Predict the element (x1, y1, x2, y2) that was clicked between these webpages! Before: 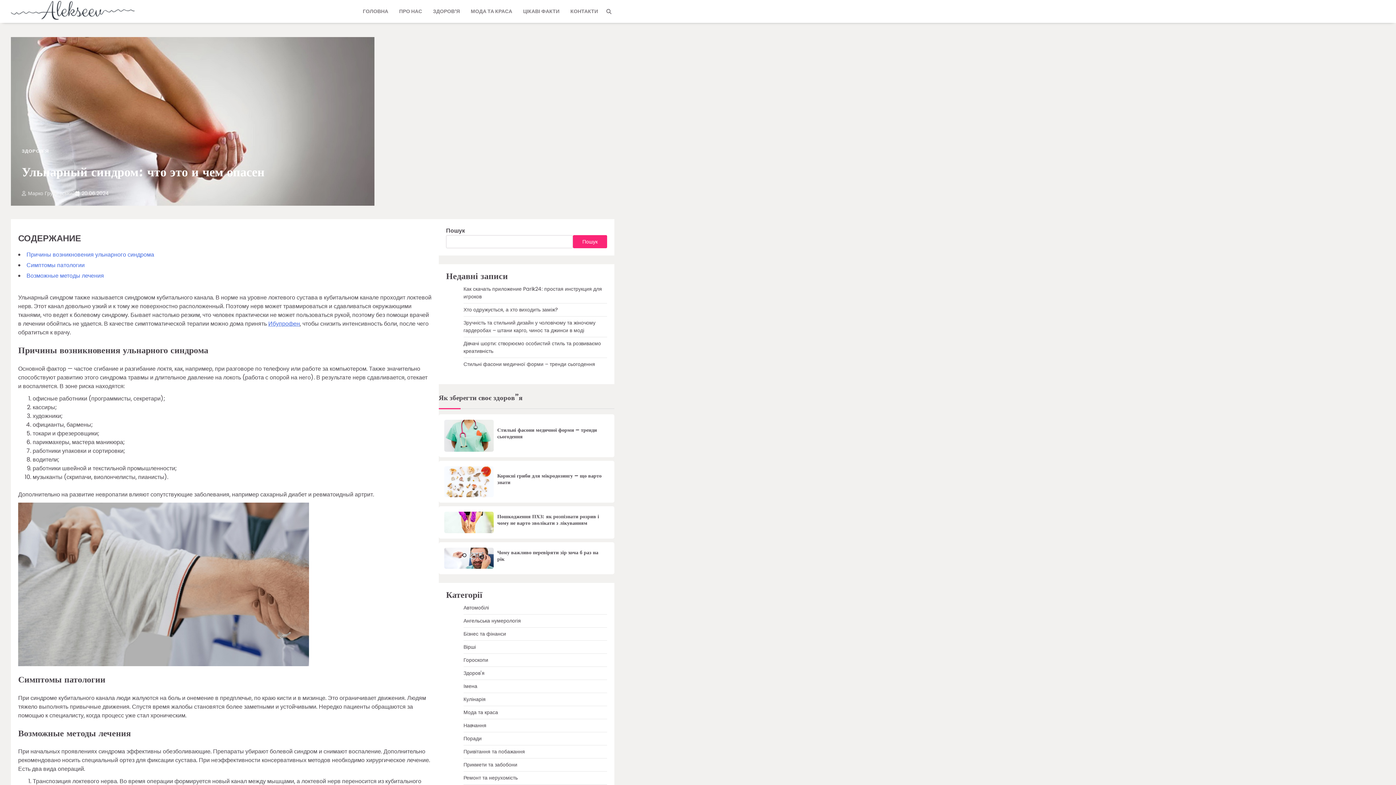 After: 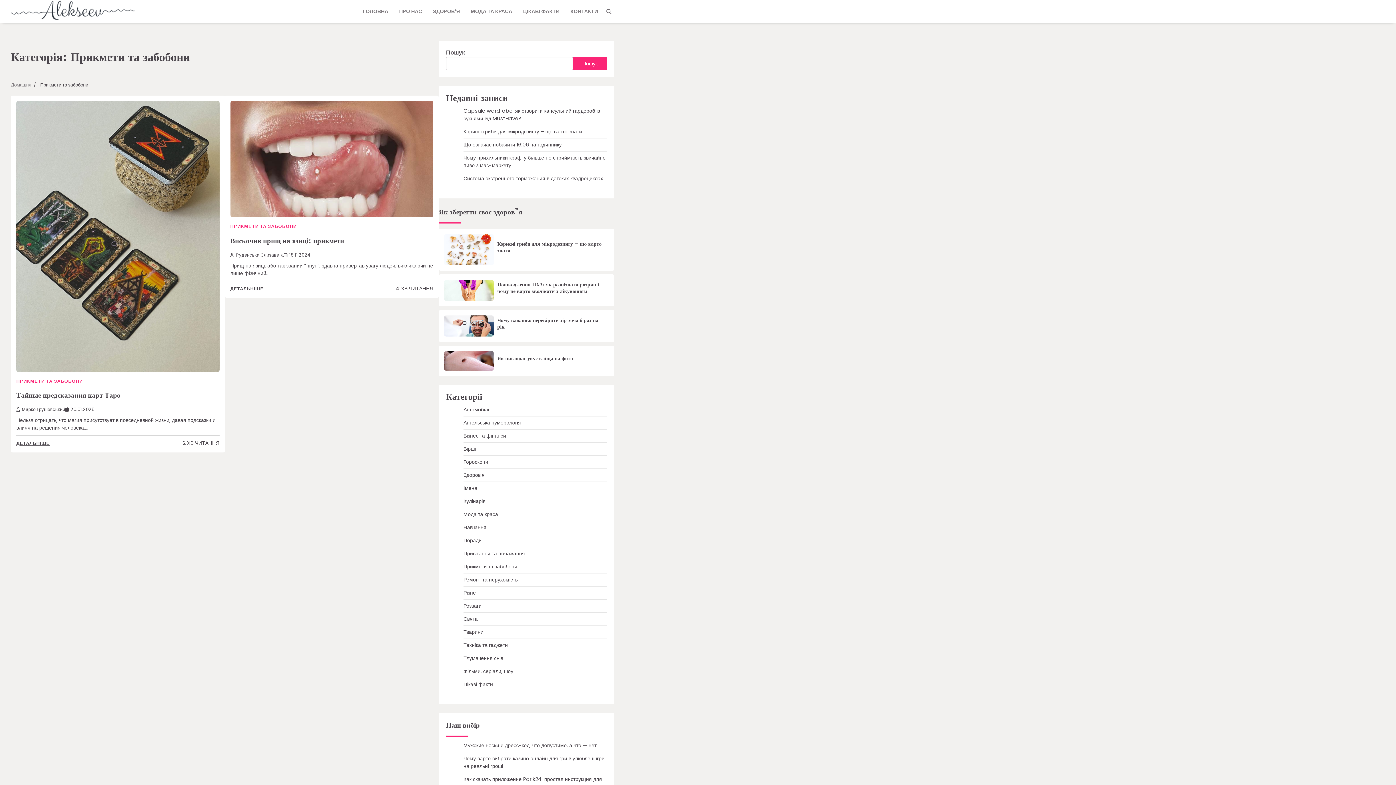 Action: label: Прикмети та забобони bbox: (463, 761, 517, 768)